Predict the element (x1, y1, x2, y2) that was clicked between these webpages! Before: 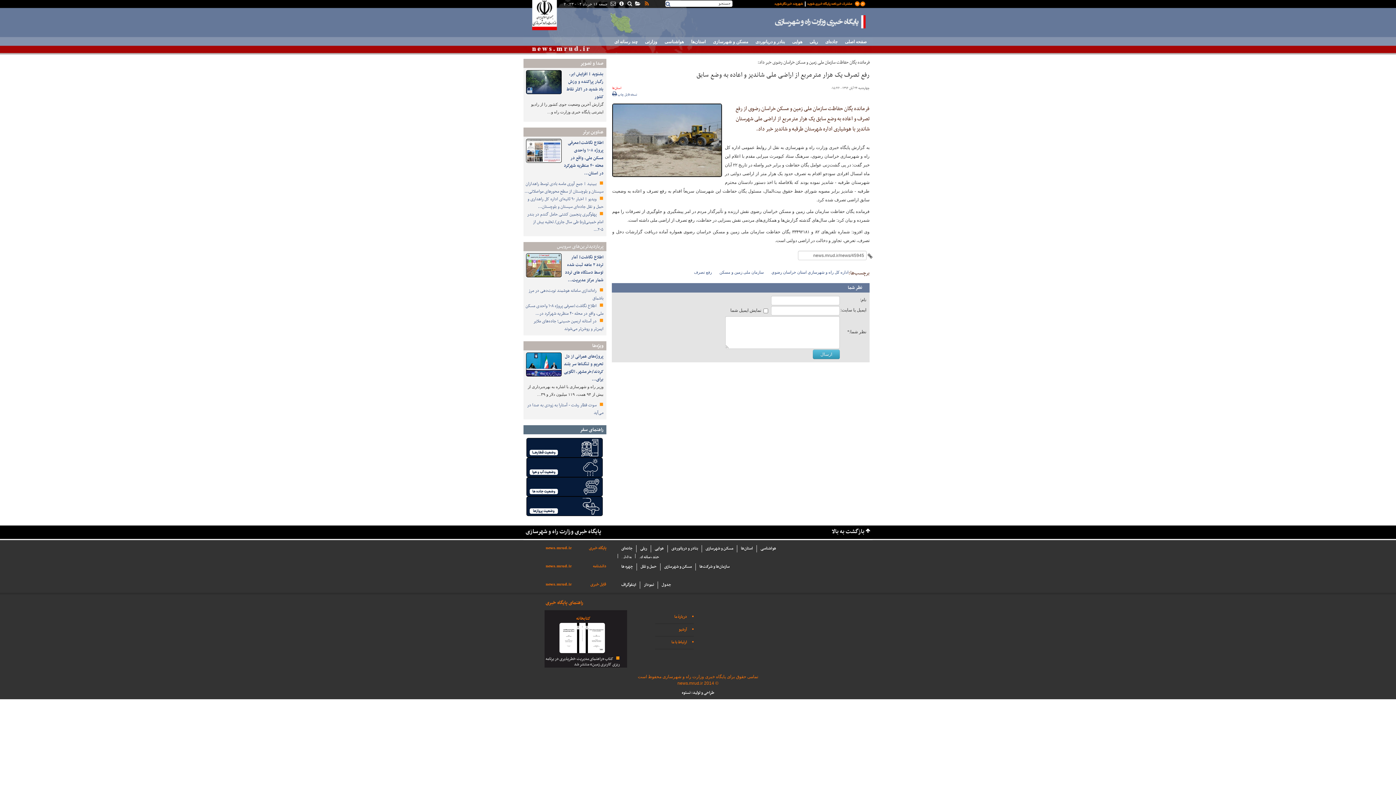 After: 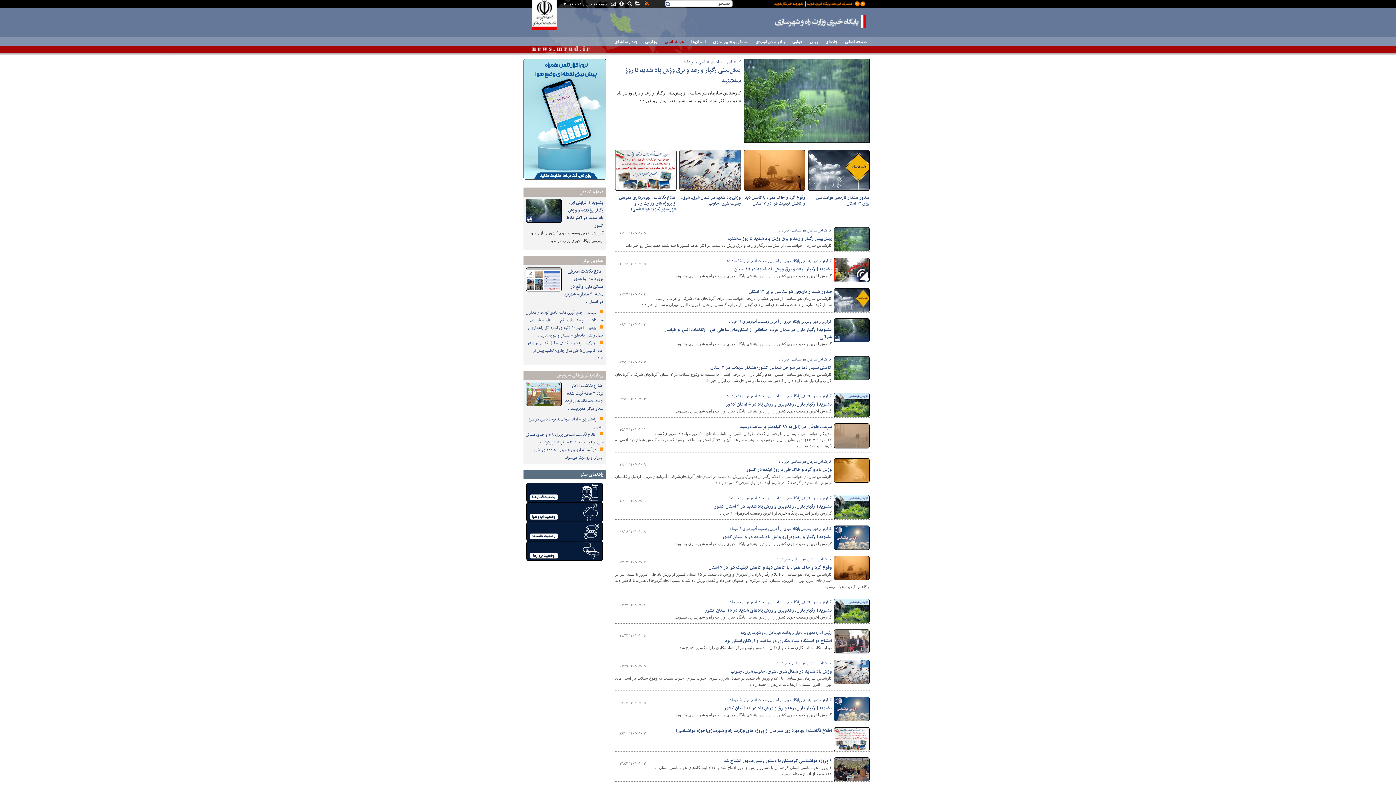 Action: bbox: (757, 545, 780, 552) label: هواشناسی